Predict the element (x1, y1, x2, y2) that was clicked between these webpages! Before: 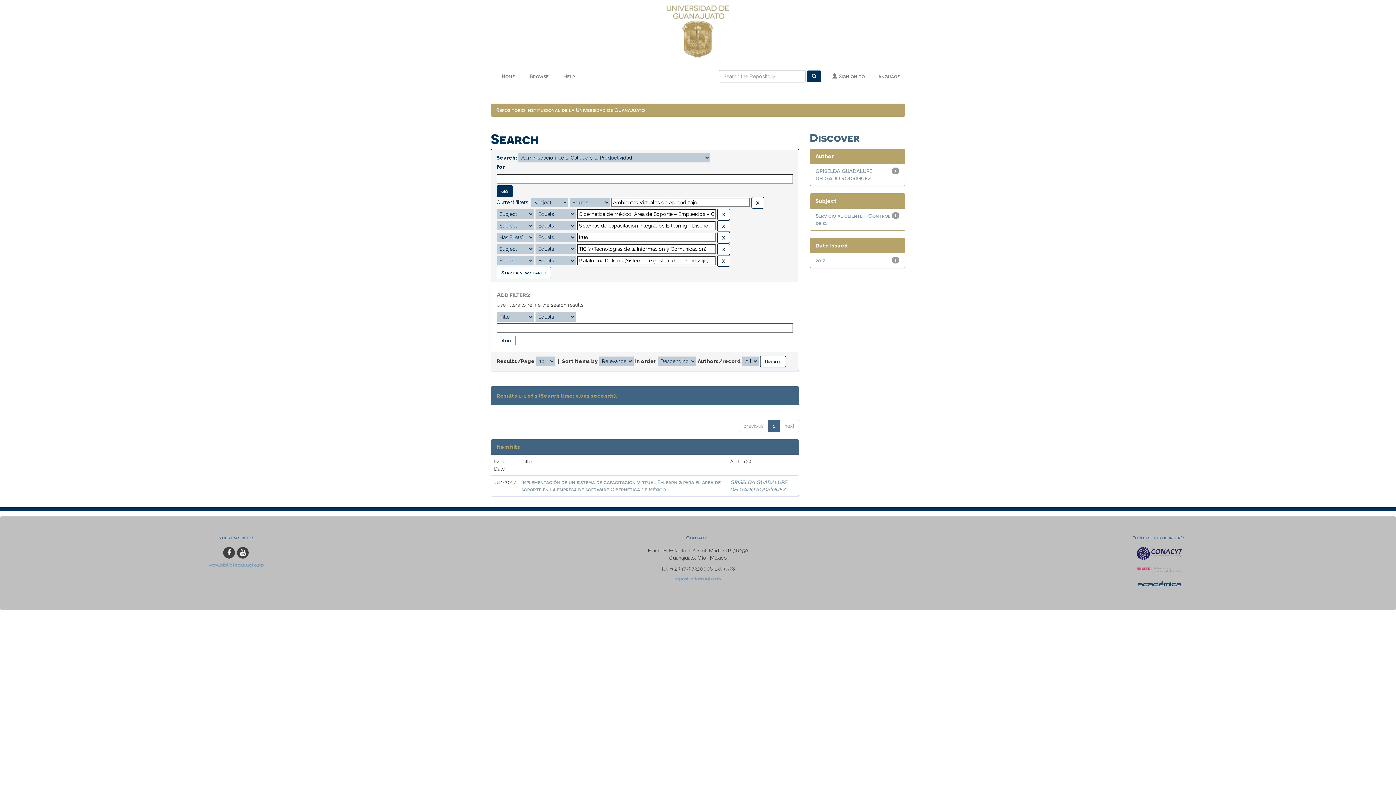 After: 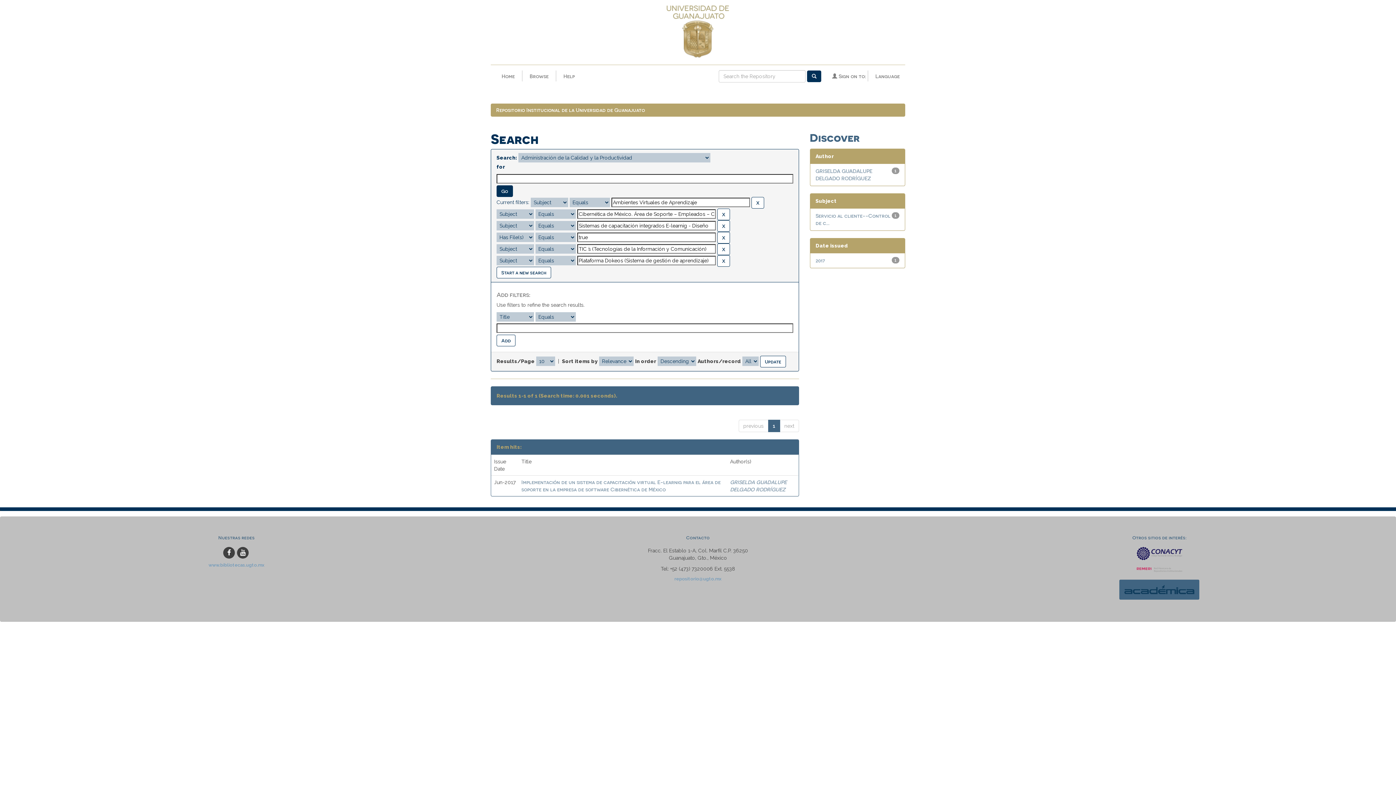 Action: bbox: (934, 580, 1385, 587)